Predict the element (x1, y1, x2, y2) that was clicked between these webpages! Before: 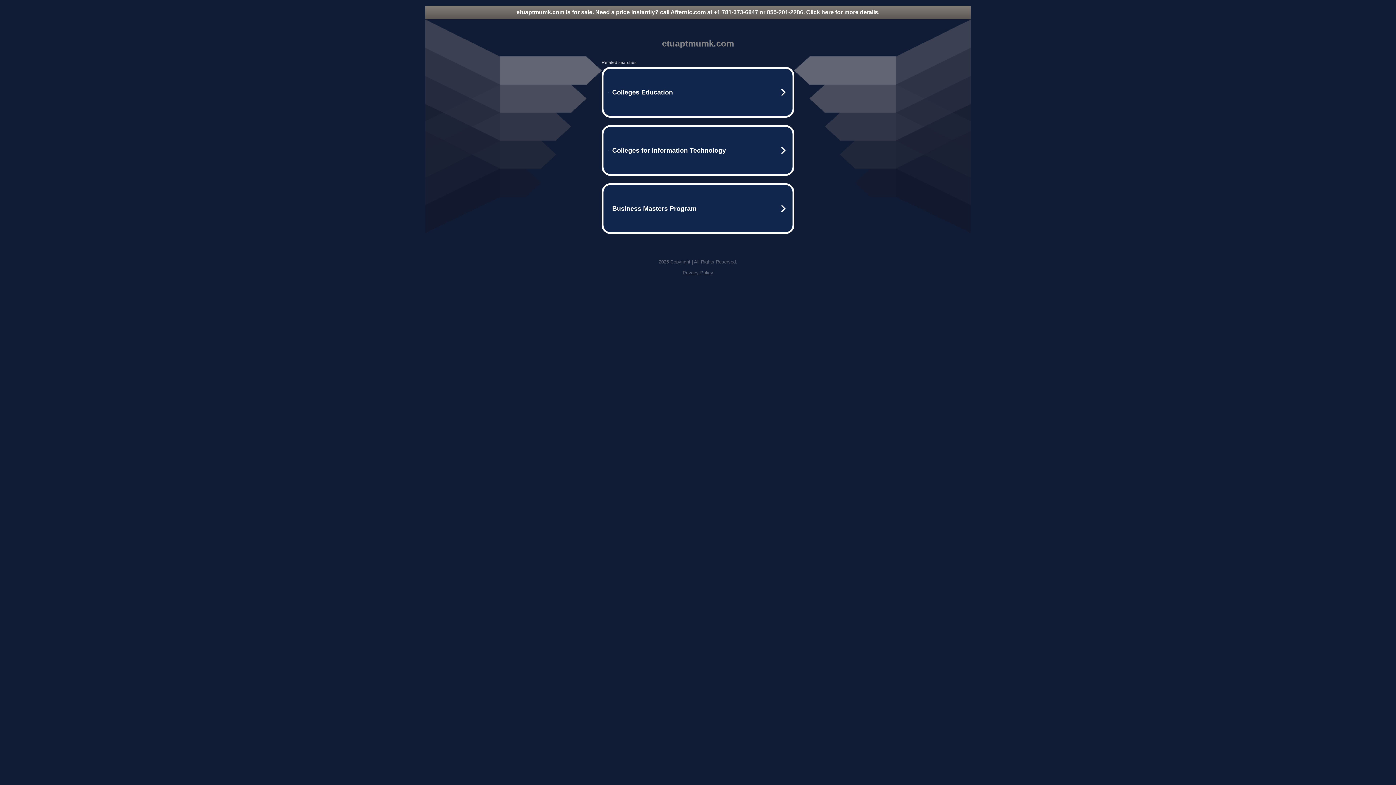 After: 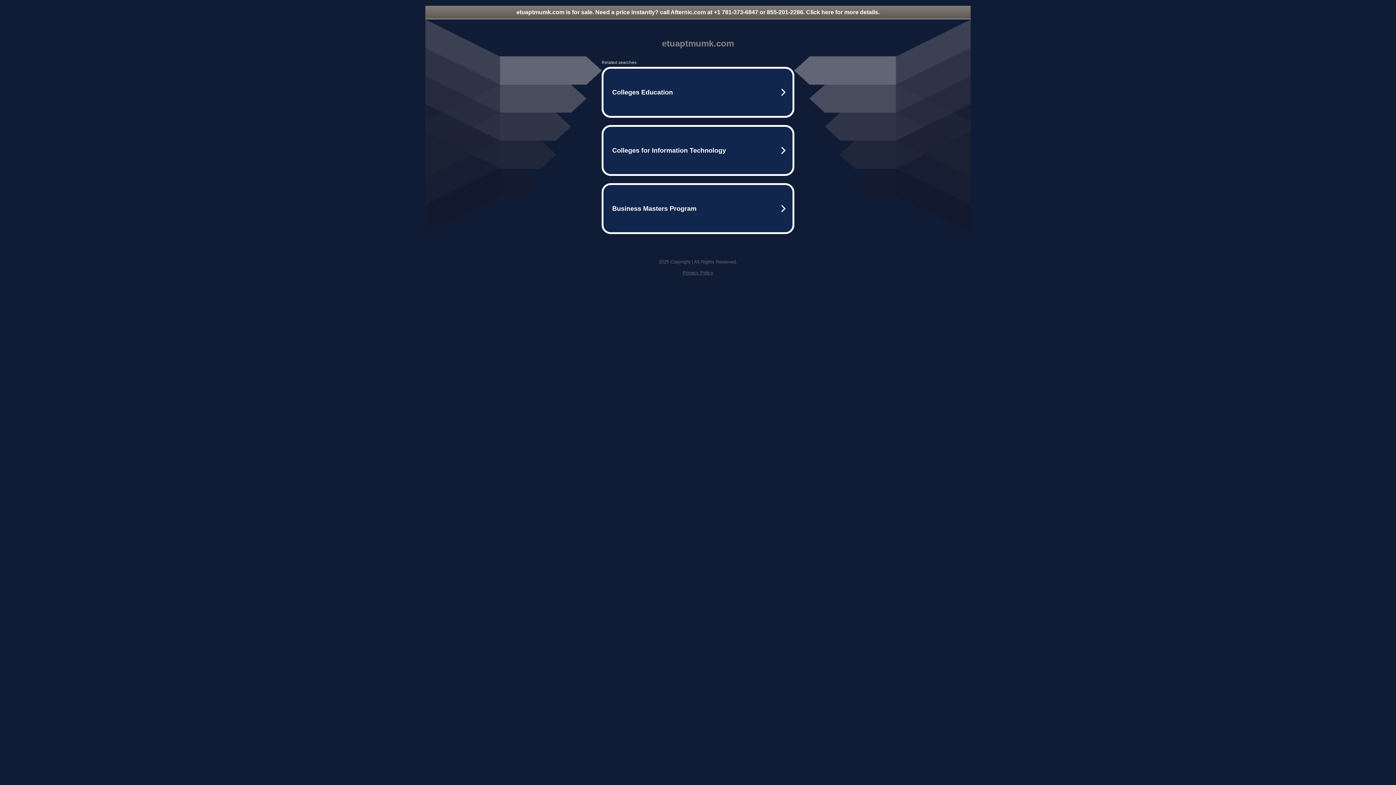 Action: bbox: (682, 270, 713, 275) label: Privacy Policy